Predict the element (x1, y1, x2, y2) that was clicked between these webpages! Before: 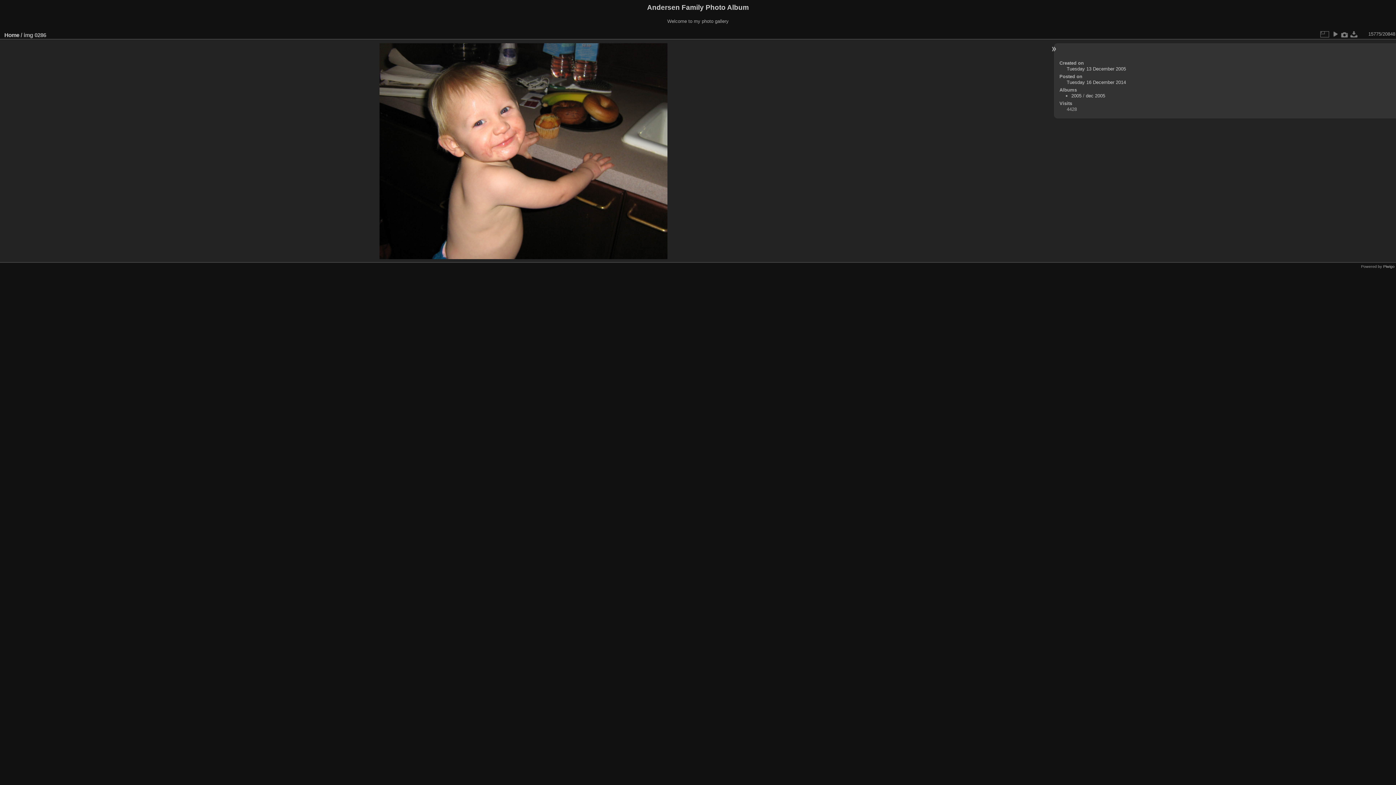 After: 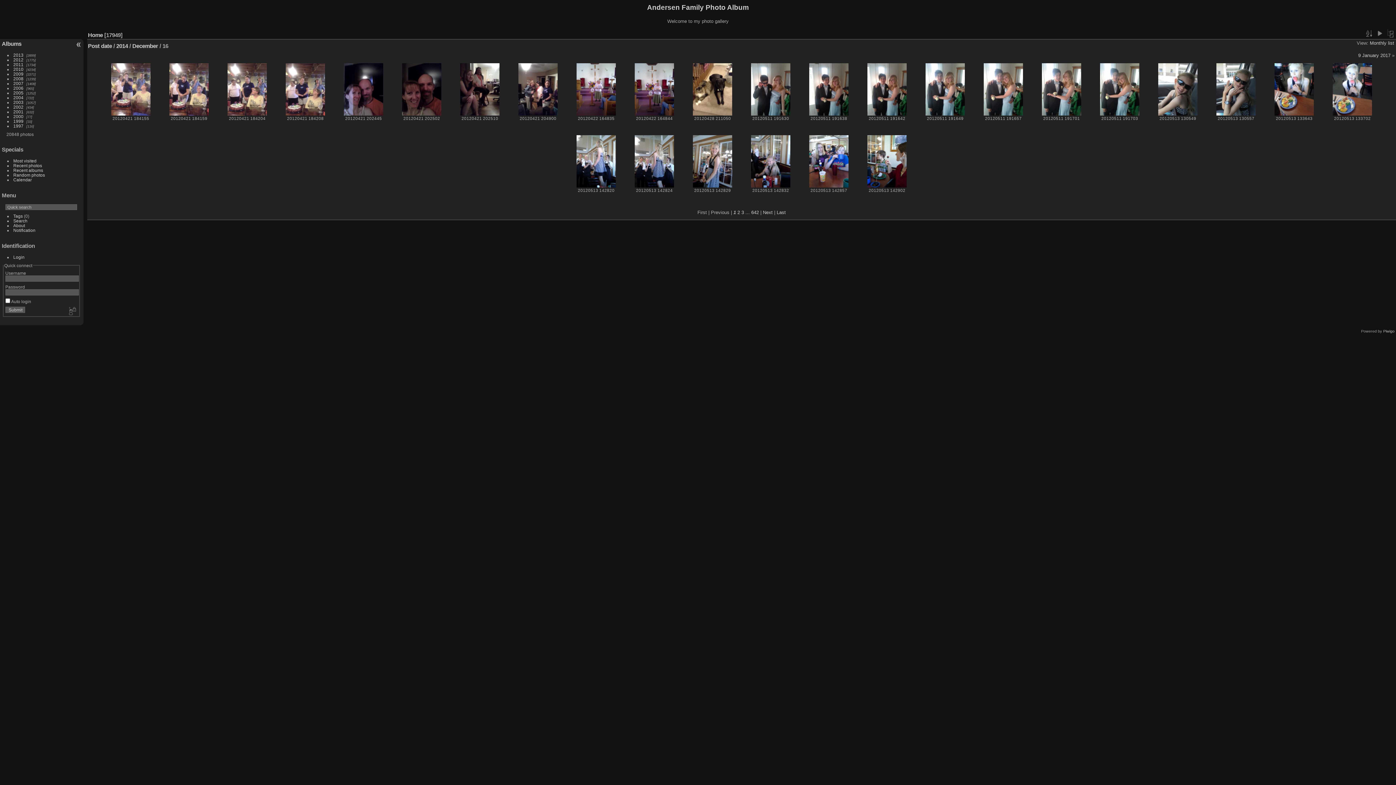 Action: label: Tuesday 16 December 2014 bbox: (1066, 79, 1126, 84)